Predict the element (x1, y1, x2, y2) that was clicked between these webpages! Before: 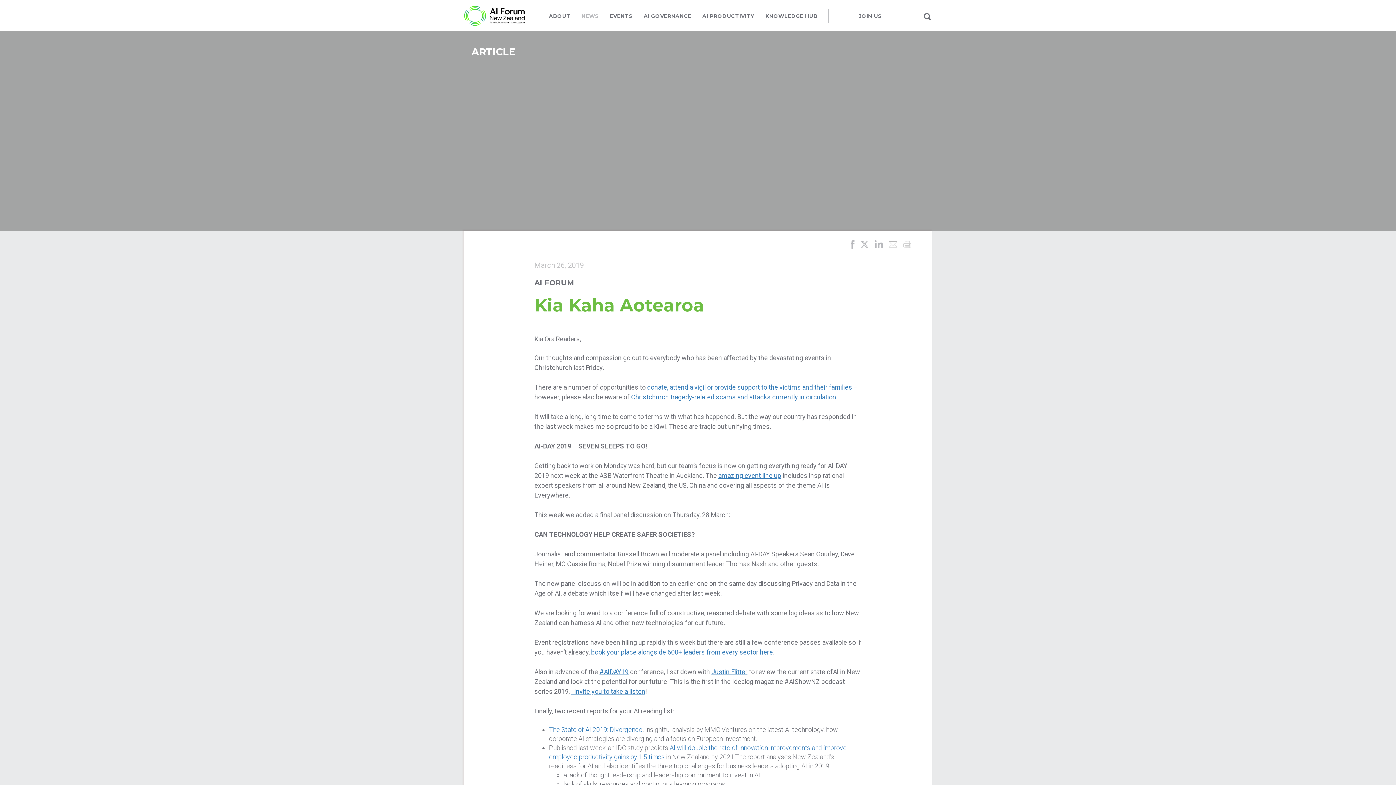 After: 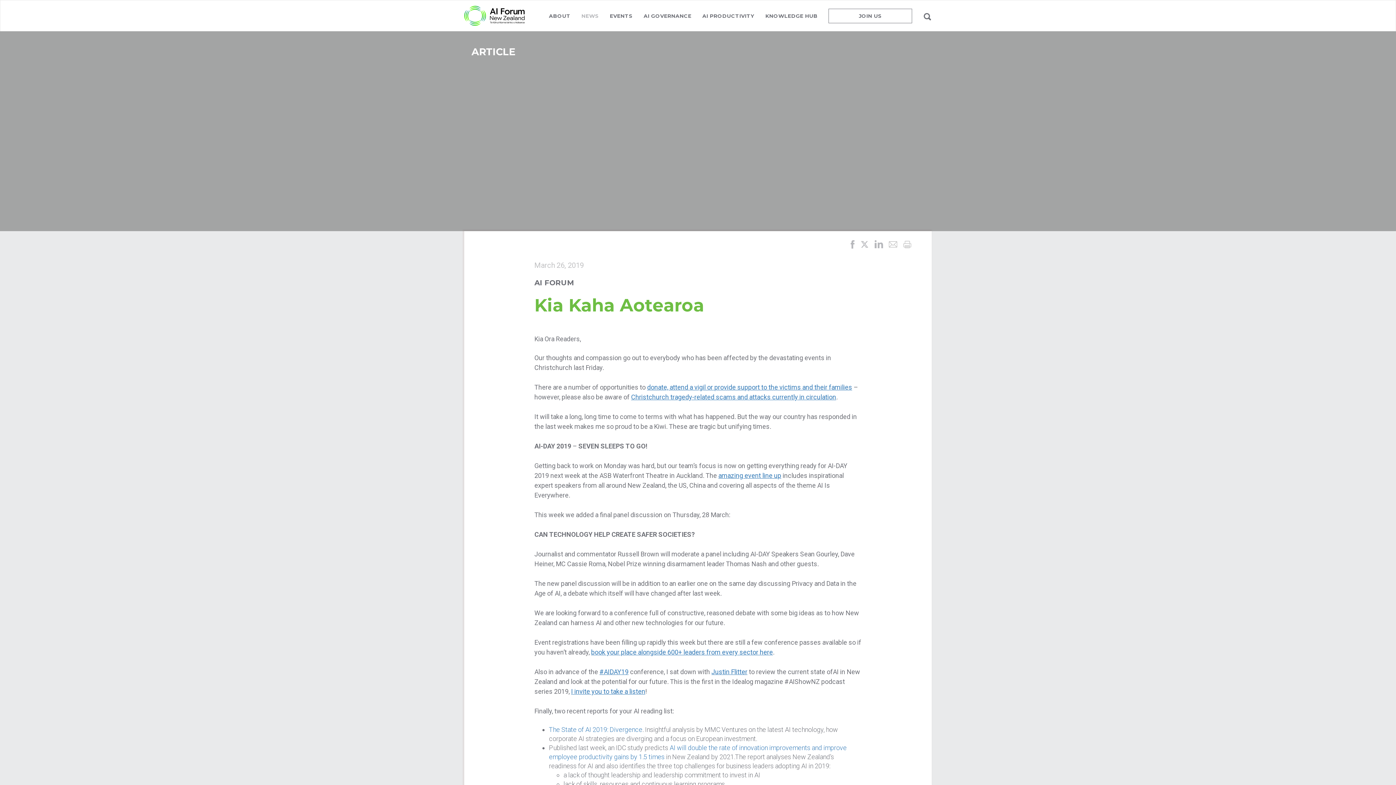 Action: bbox: (850, 238, 855, 248)